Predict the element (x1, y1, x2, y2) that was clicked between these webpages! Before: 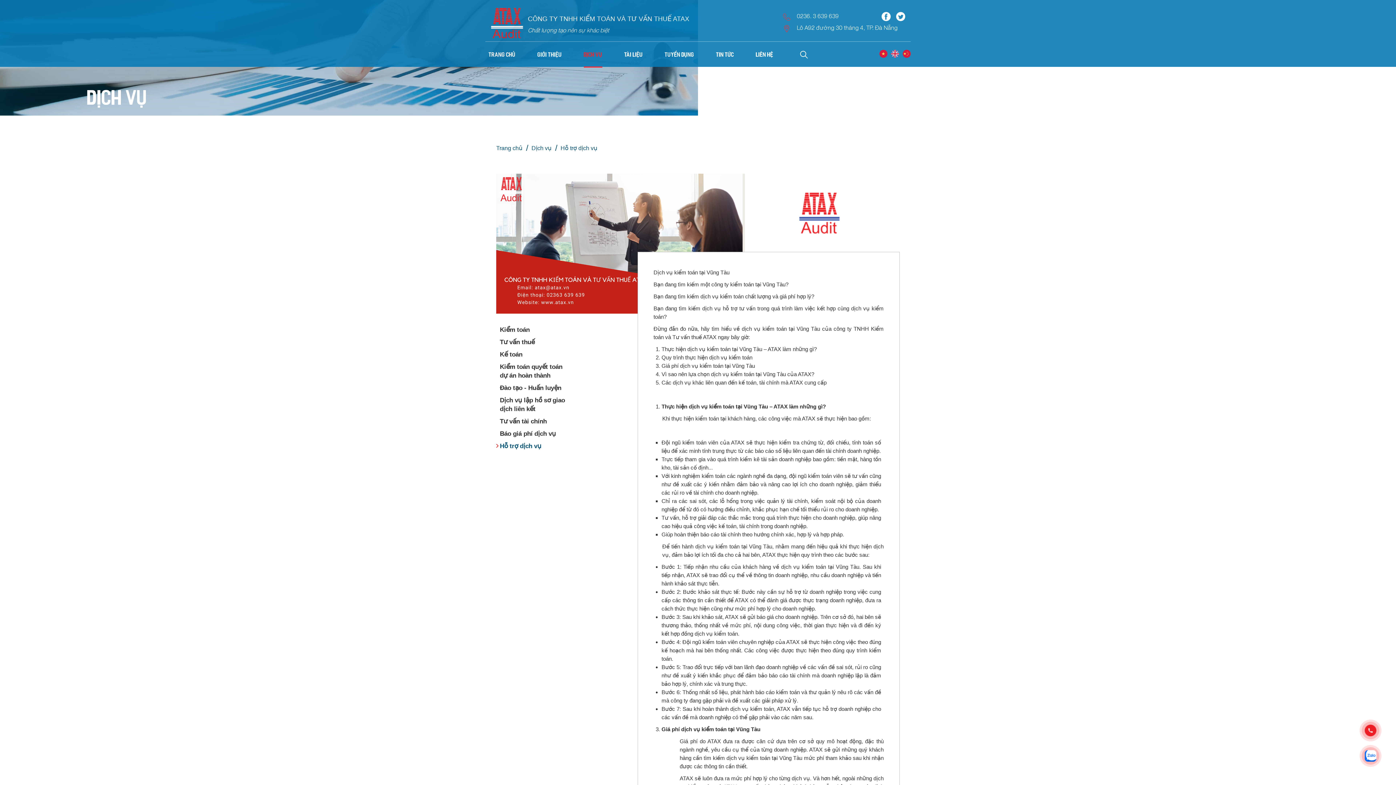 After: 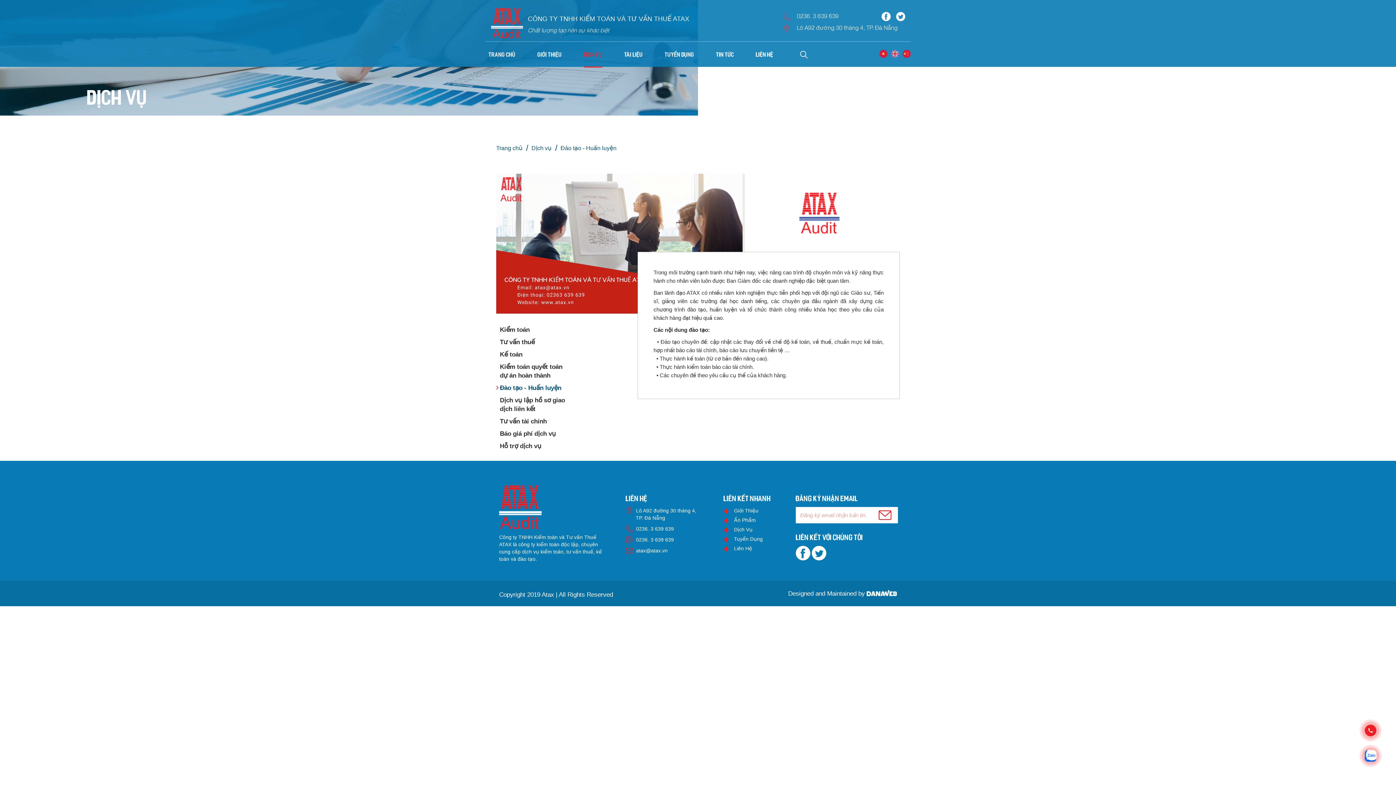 Action: label: Đào tạo - Huấn luyện bbox: (496, 381, 573, 394)